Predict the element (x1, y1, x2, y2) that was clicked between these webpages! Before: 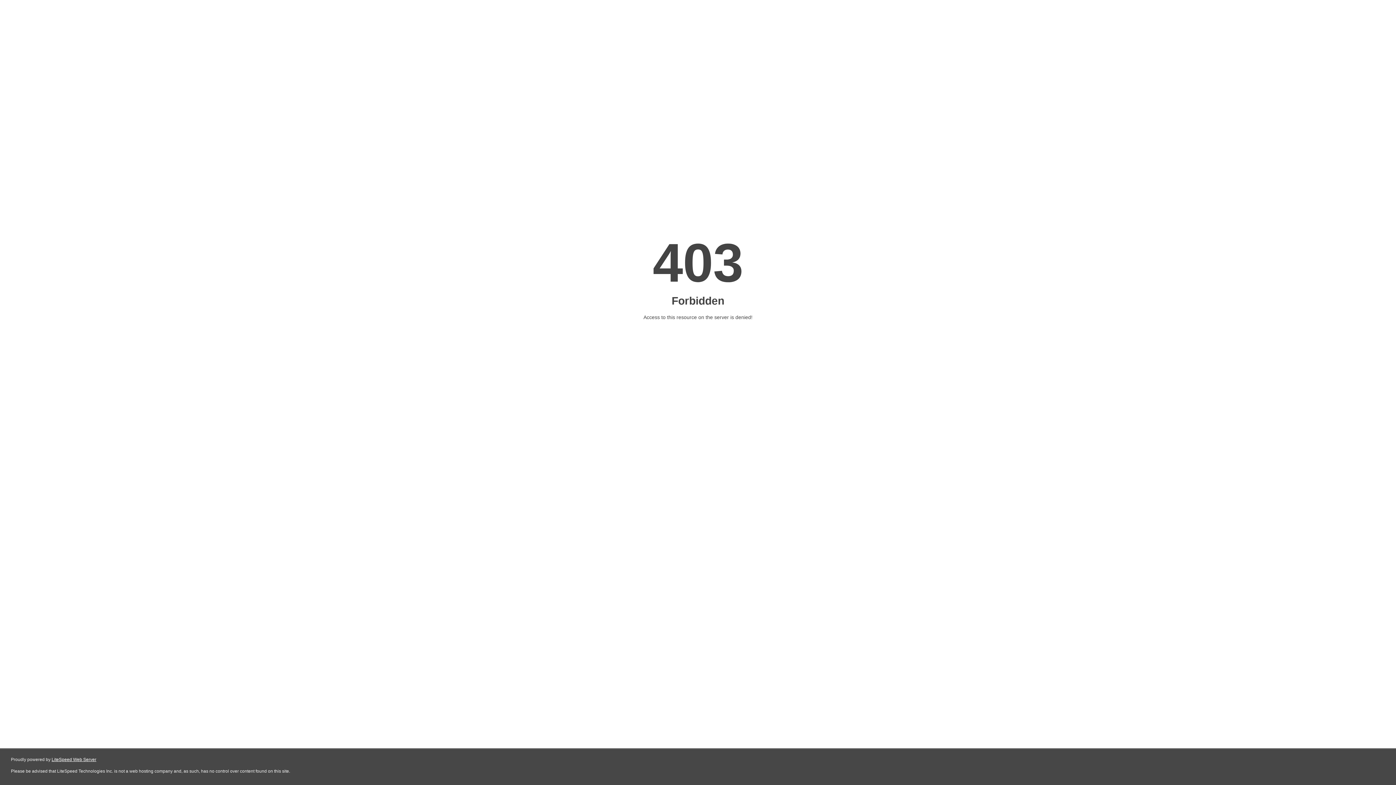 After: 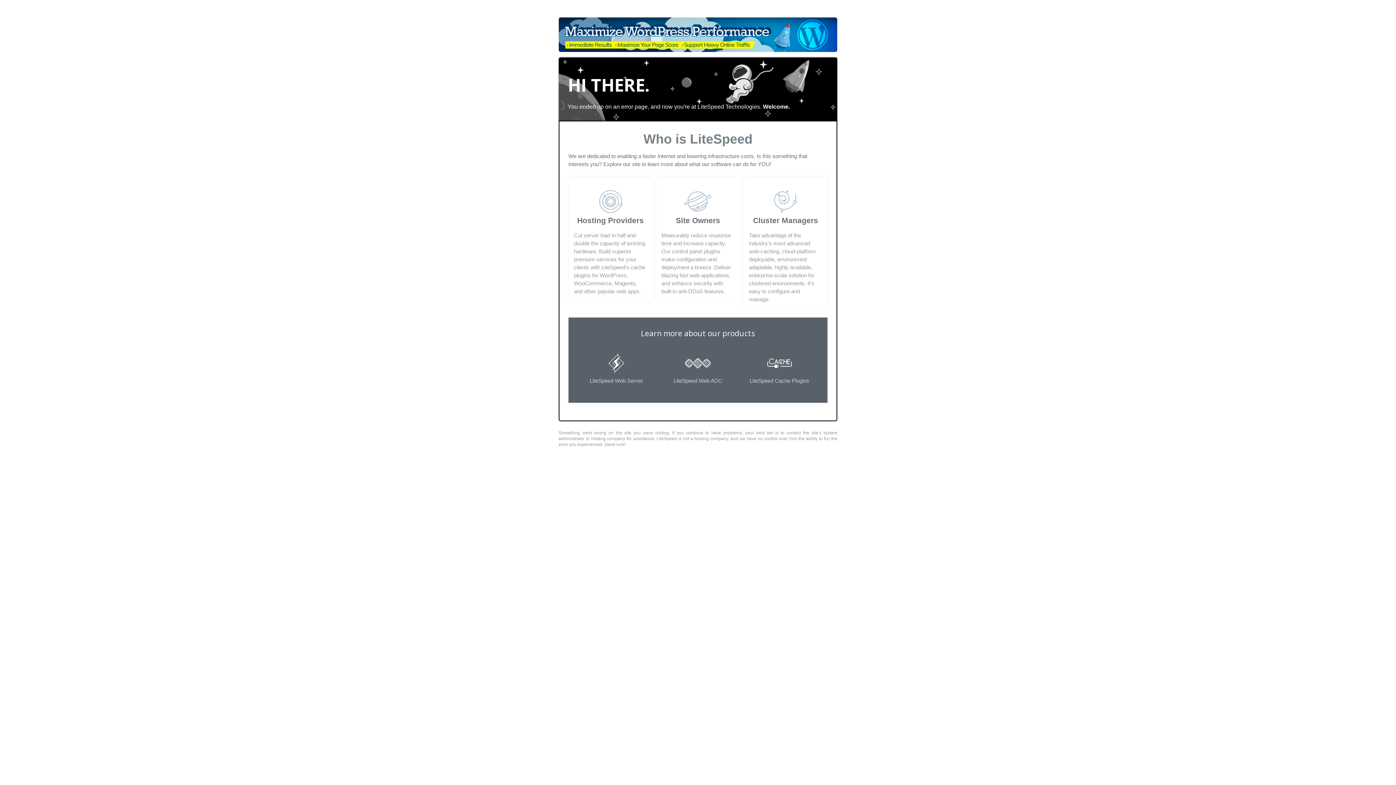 Action: label: LiteSpeed Web Server bbox: (51, 757, 96, 762)